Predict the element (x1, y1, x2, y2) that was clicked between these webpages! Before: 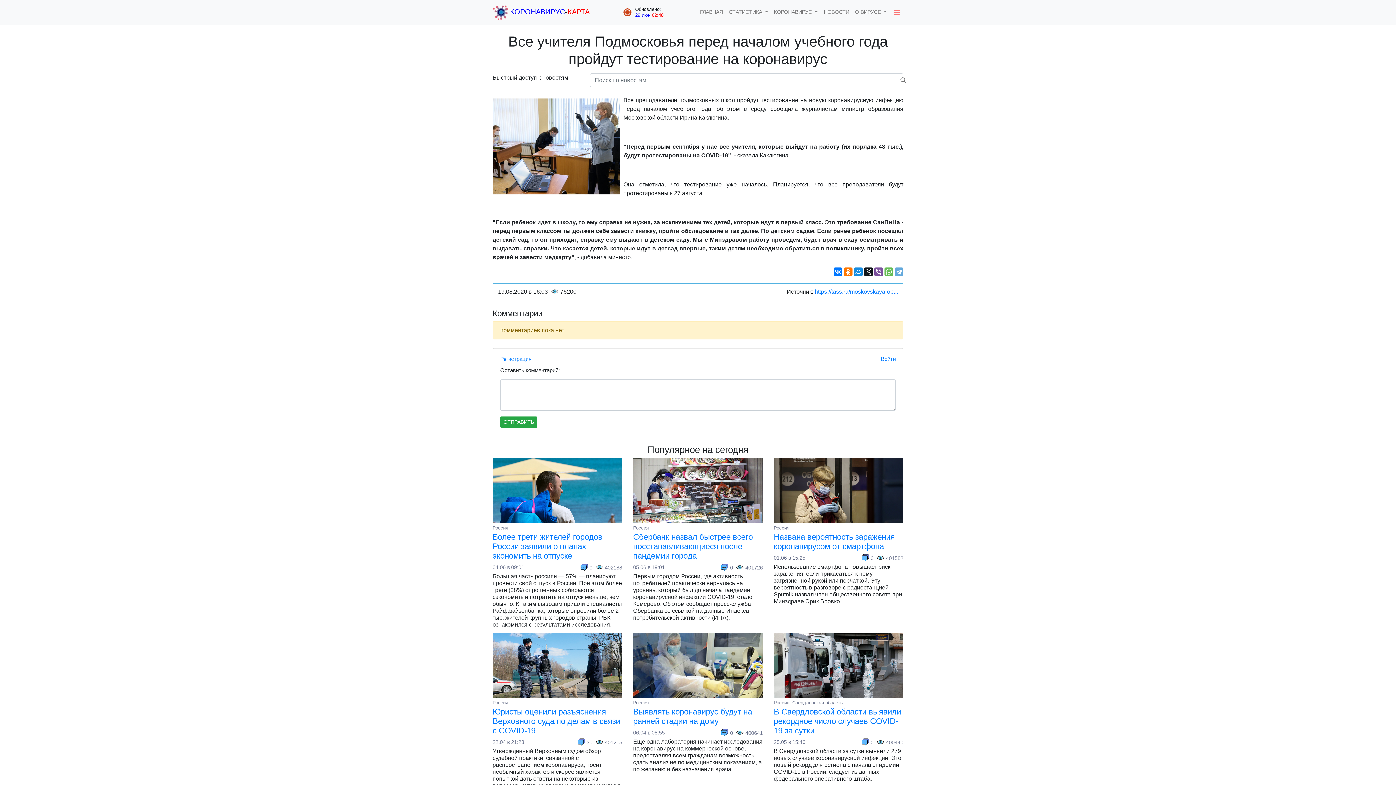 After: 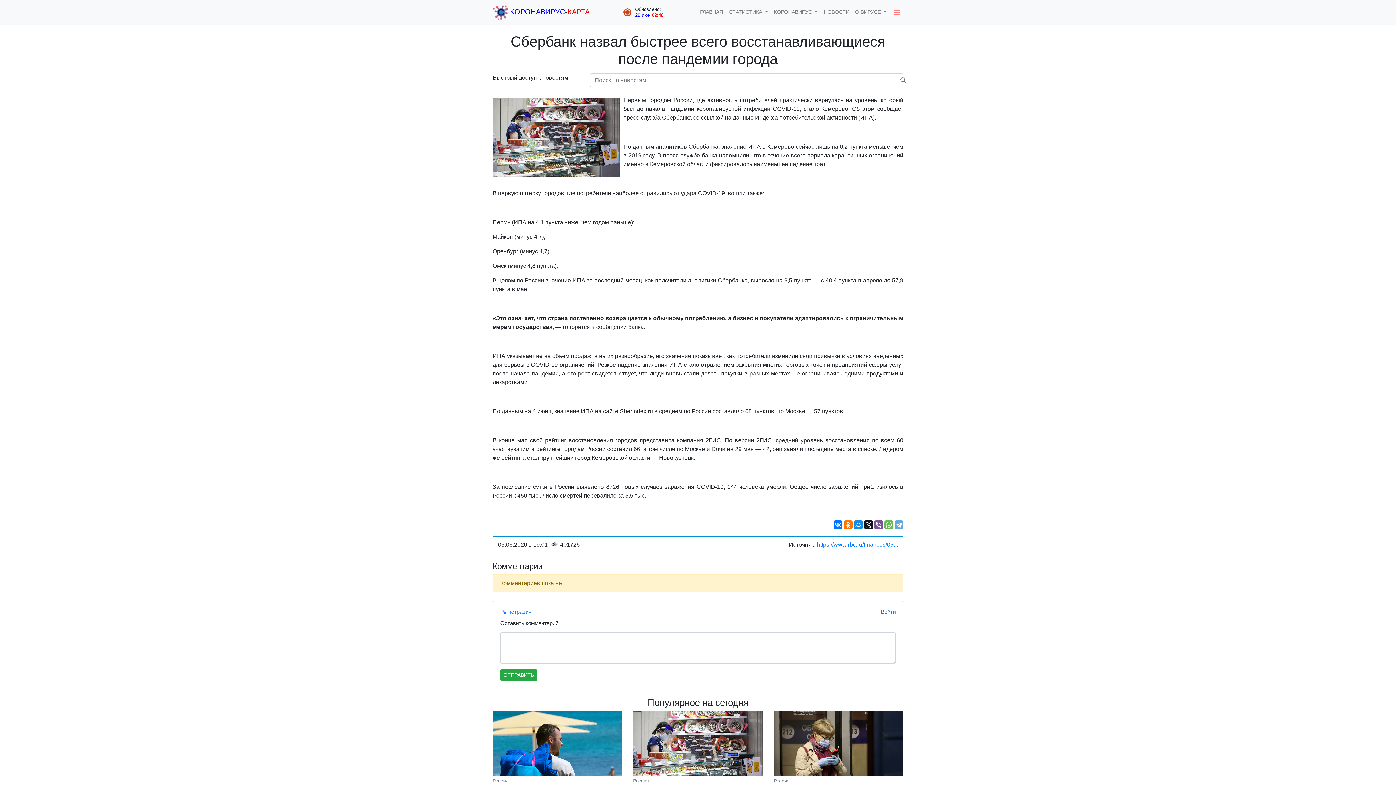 Action: bbox: (633, 494, 763, 500)